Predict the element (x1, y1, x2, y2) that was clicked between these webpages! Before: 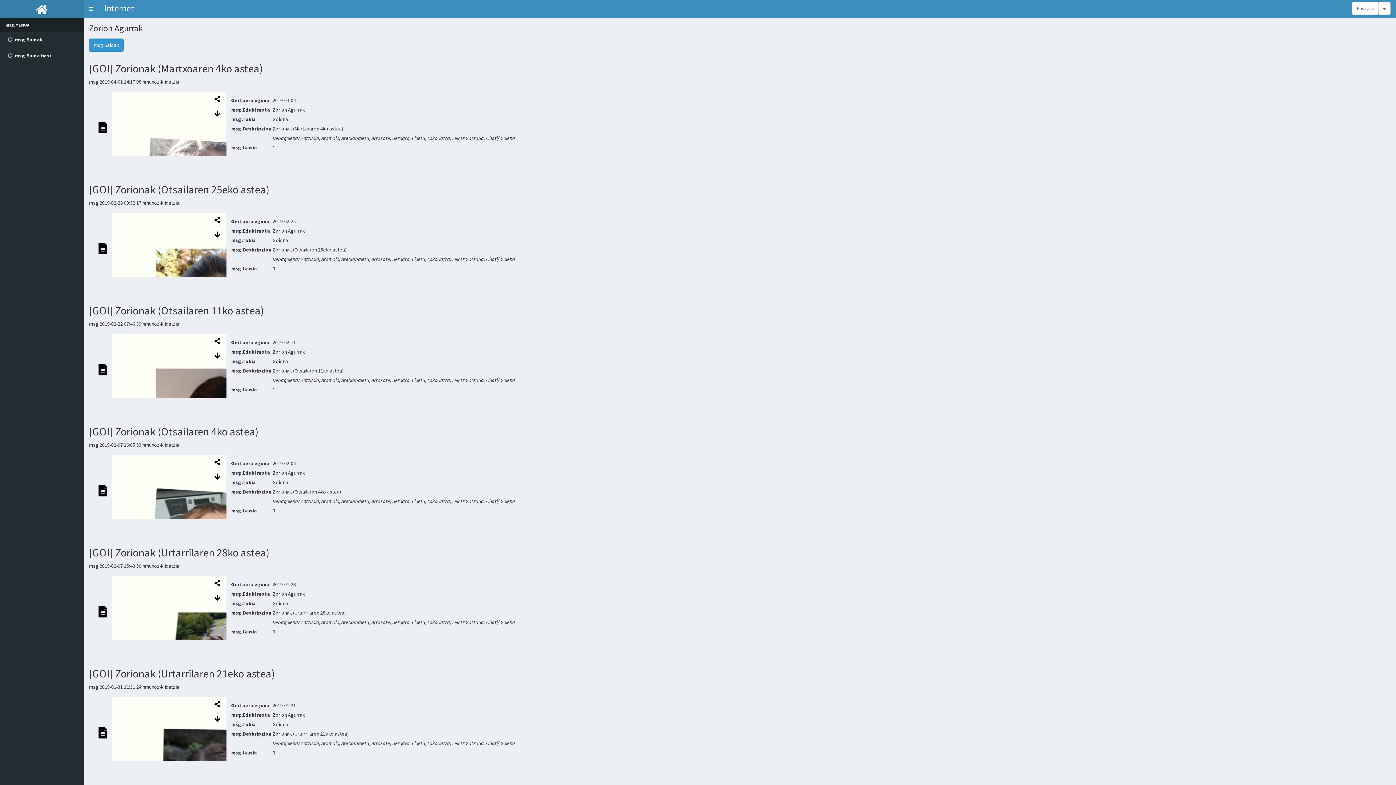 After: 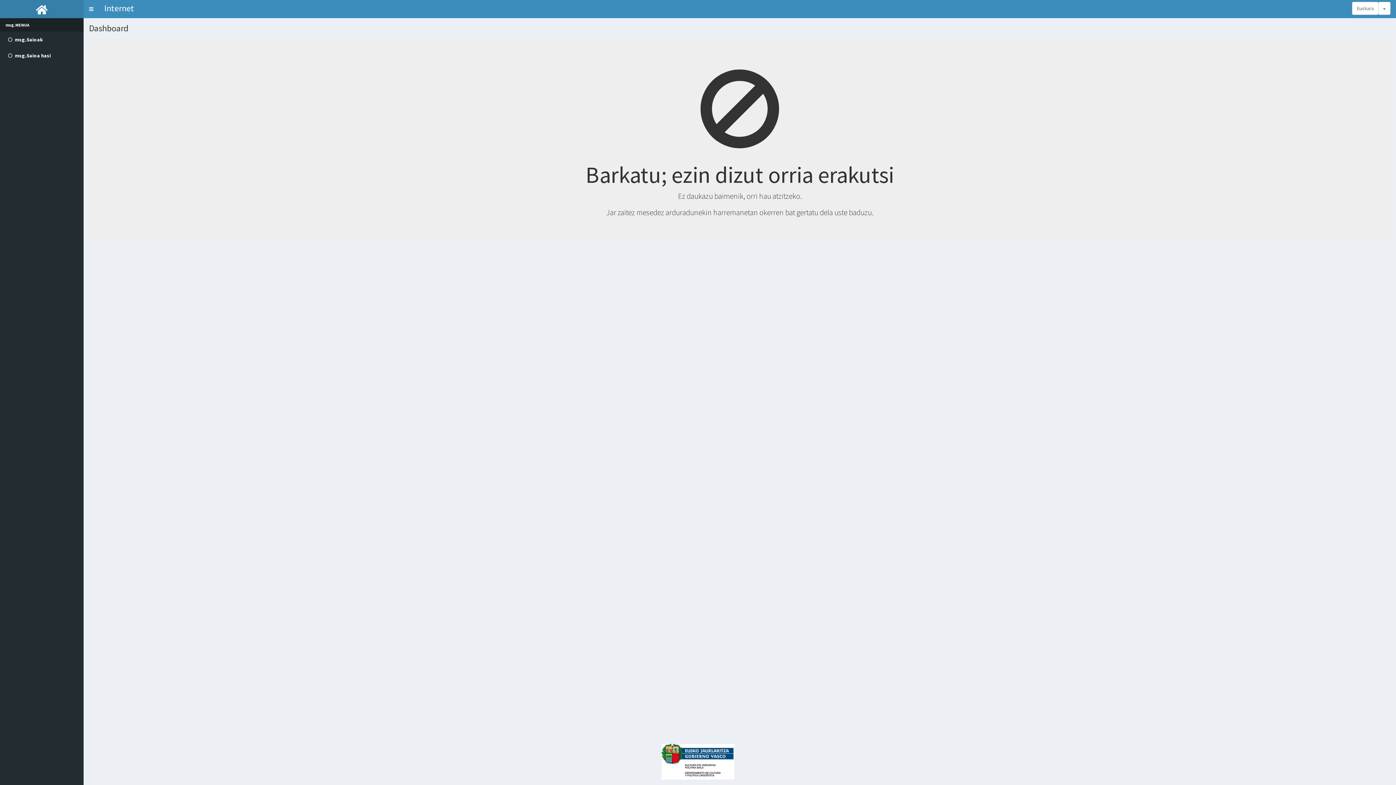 Action: bbox: (95, 365, 110, 372)